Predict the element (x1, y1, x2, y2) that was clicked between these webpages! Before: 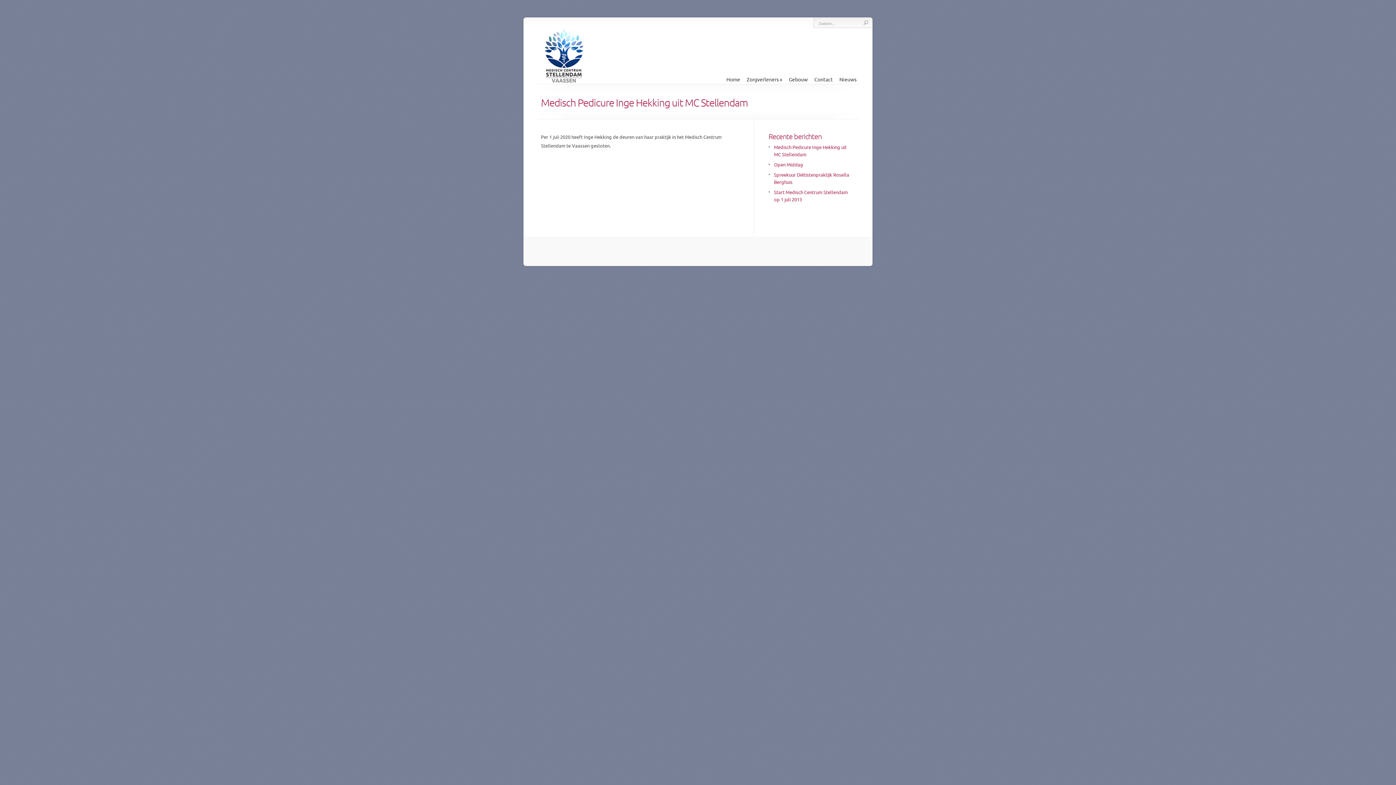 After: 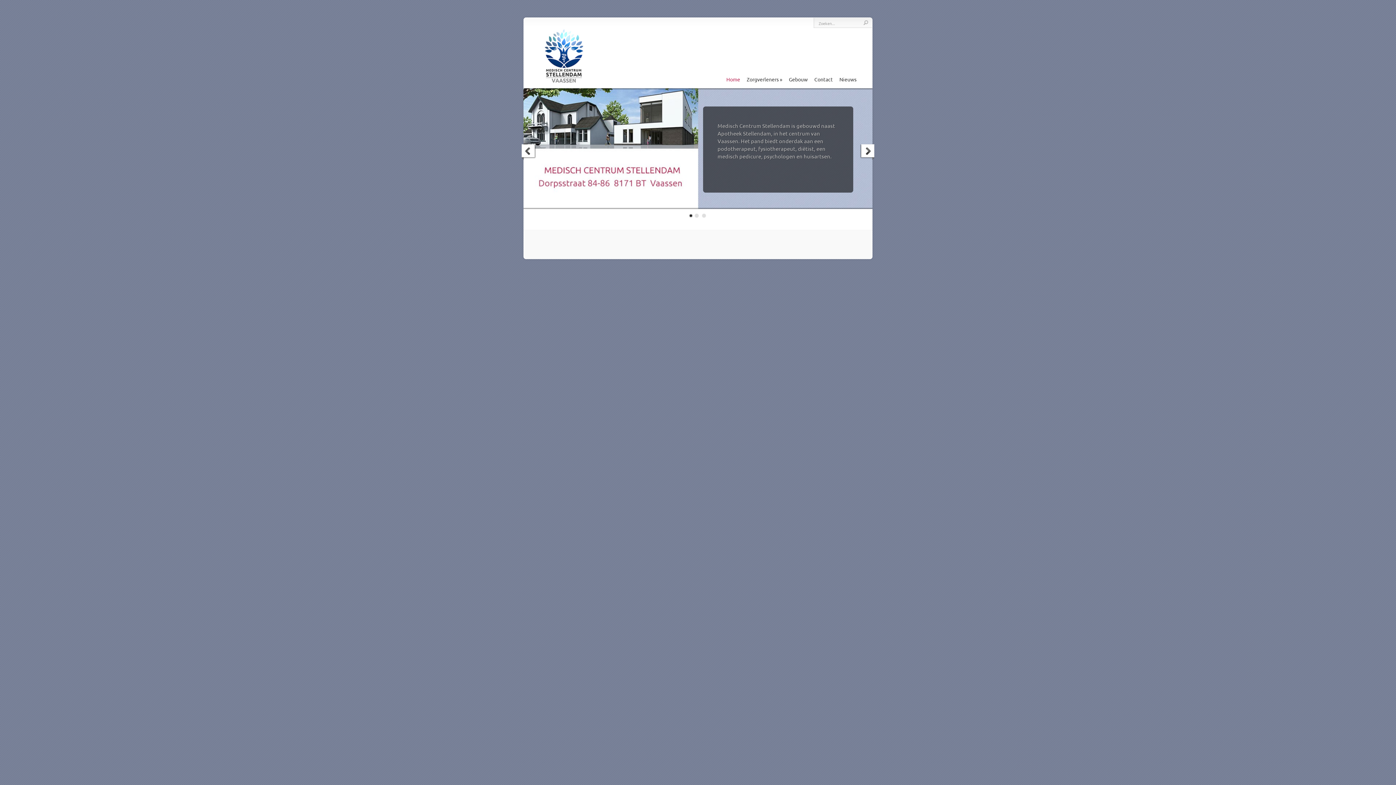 Action: label: Home bbox: (726, 75, 740, 82)